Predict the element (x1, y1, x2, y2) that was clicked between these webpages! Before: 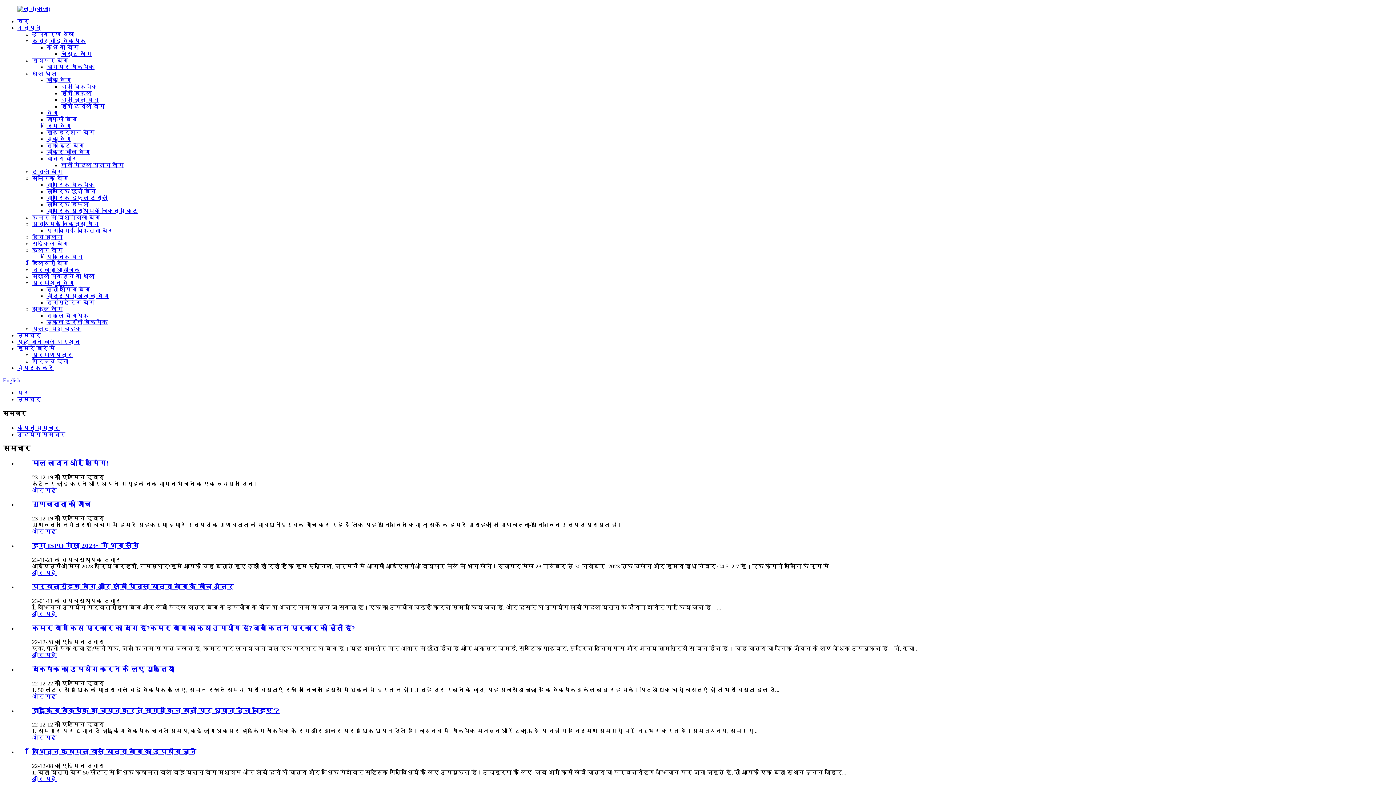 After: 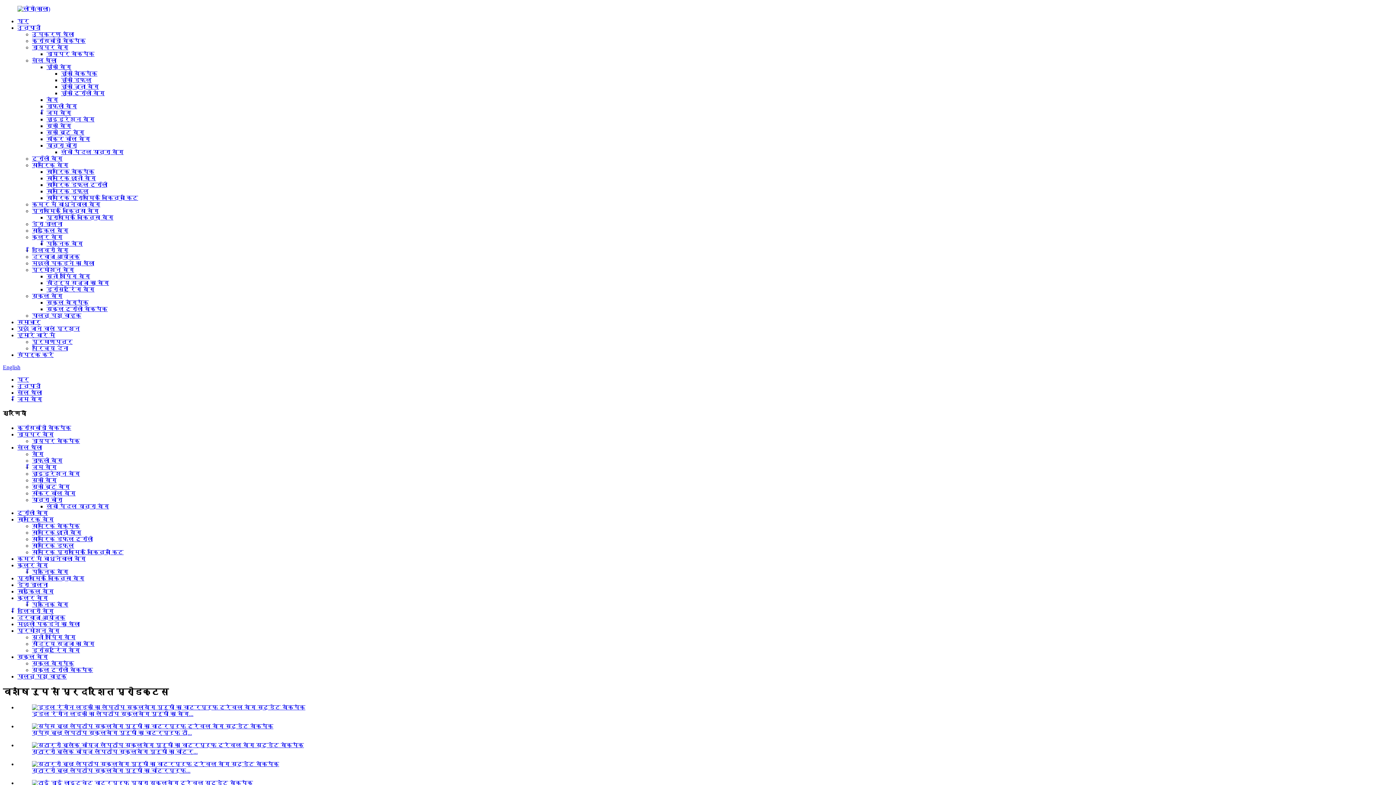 Action: label: जिम बैग bbox: (46, 122, 71, 129)